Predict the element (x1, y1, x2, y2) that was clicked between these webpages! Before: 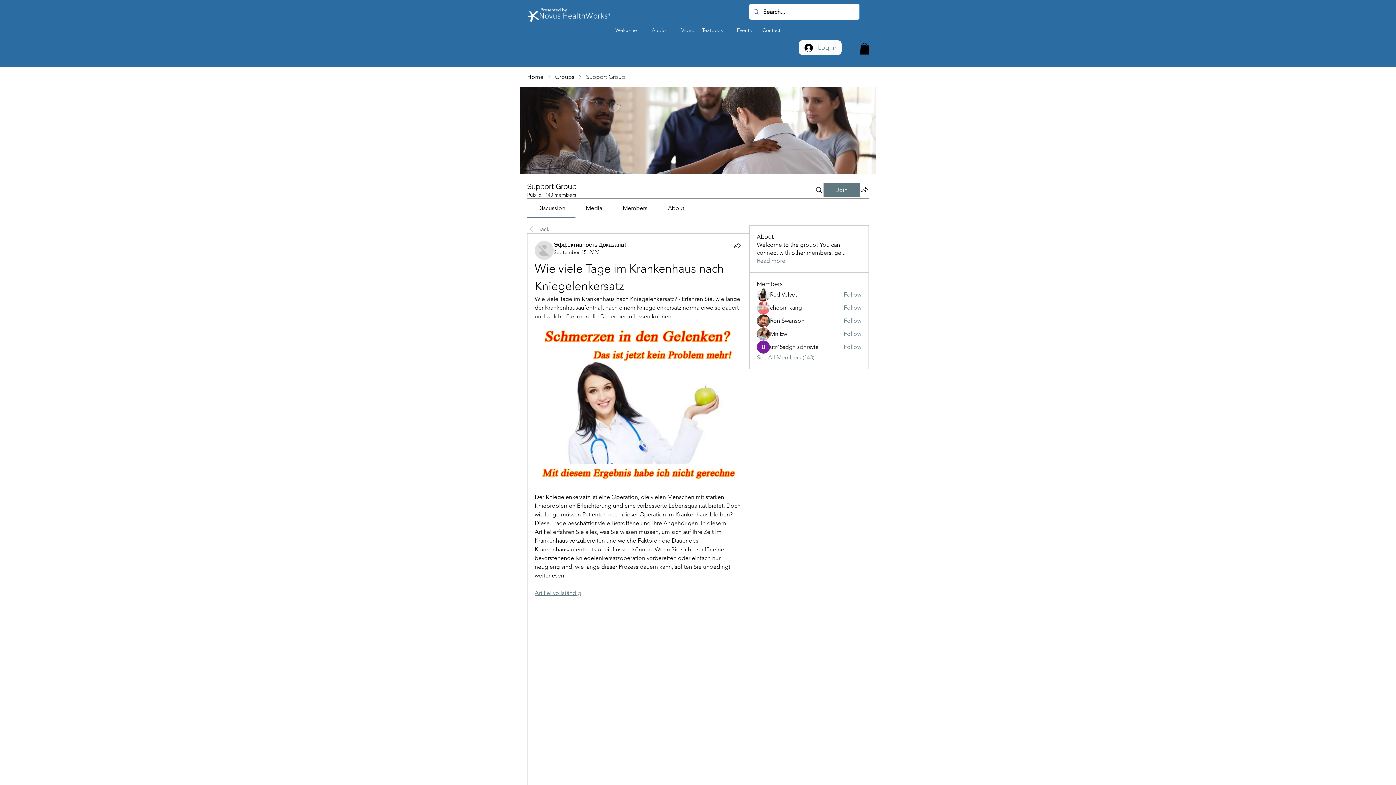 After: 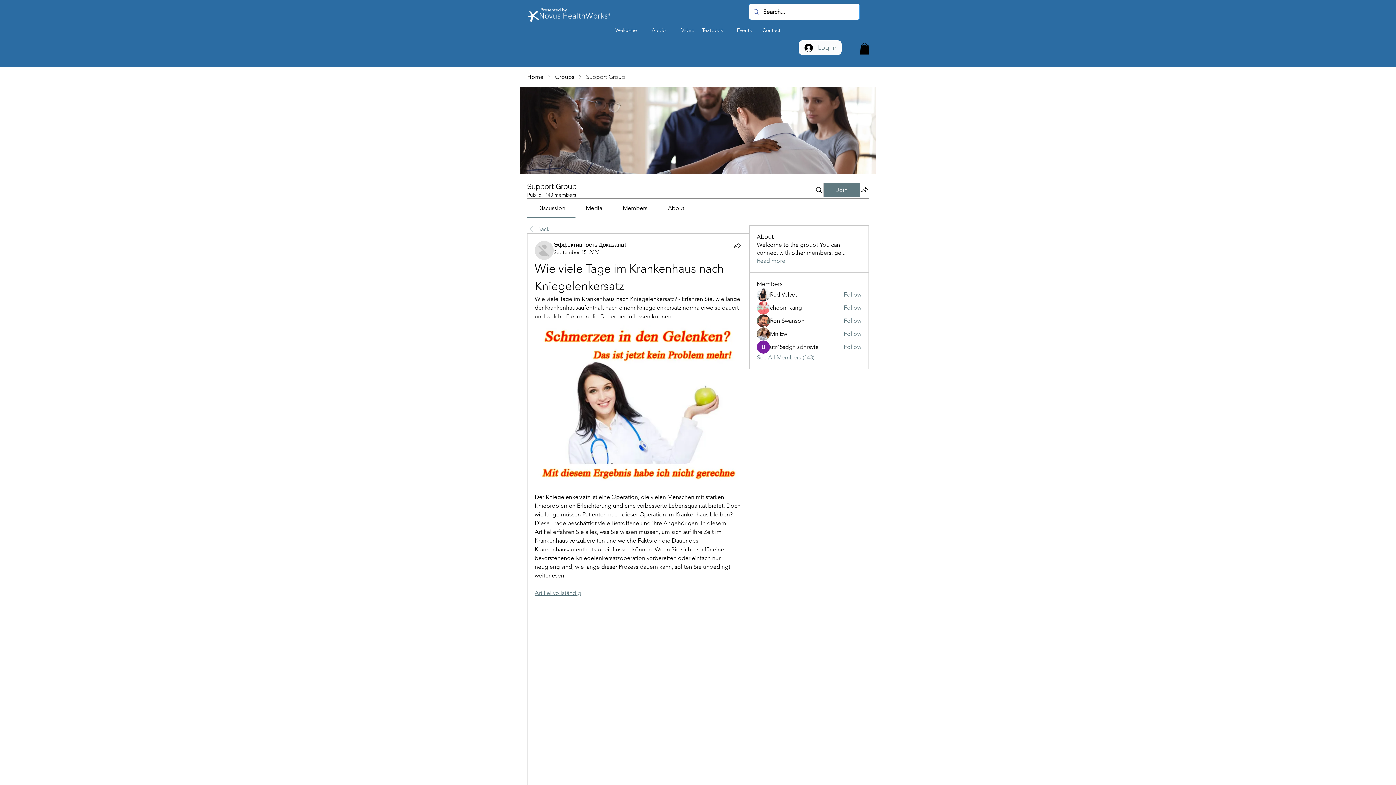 Action: label: cheoni kang bbox: (770, 304, 802, 312)